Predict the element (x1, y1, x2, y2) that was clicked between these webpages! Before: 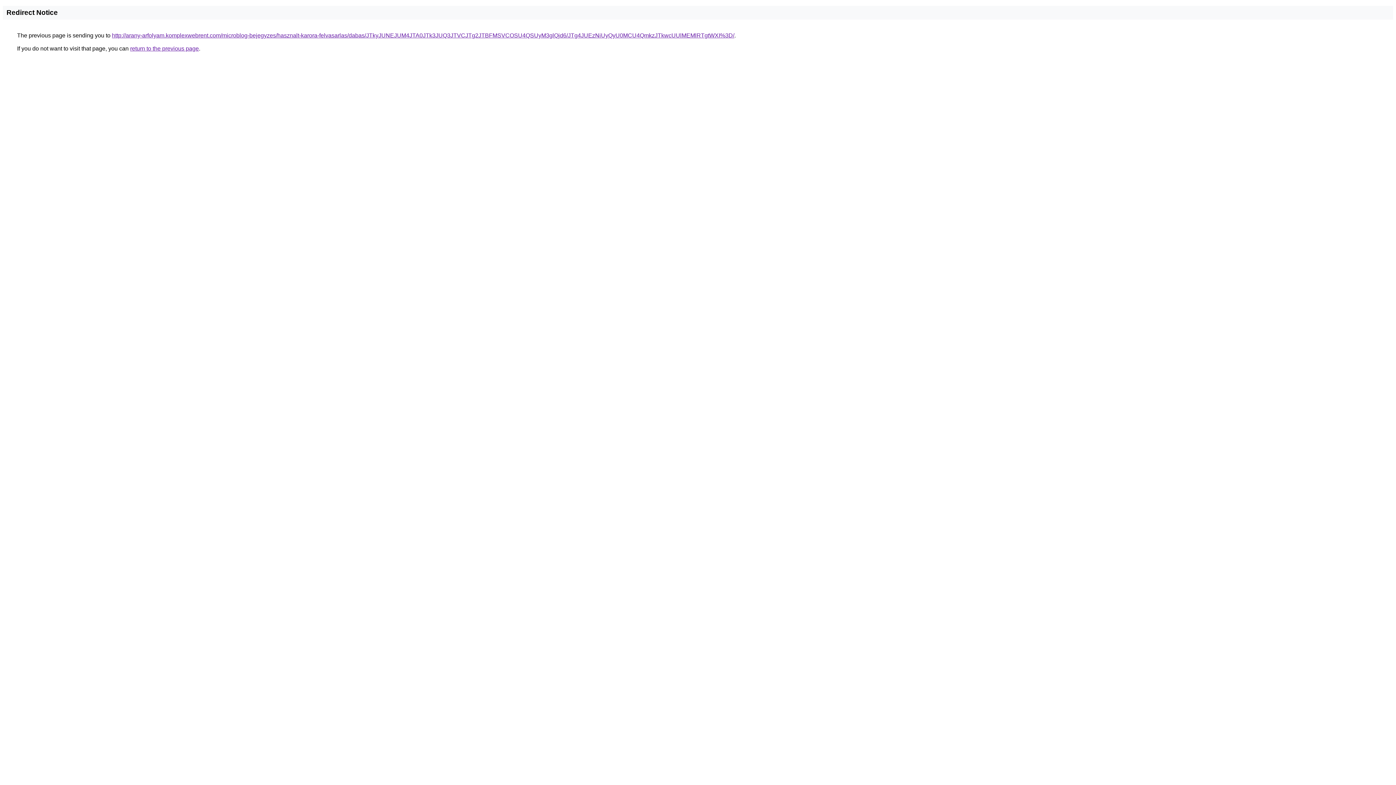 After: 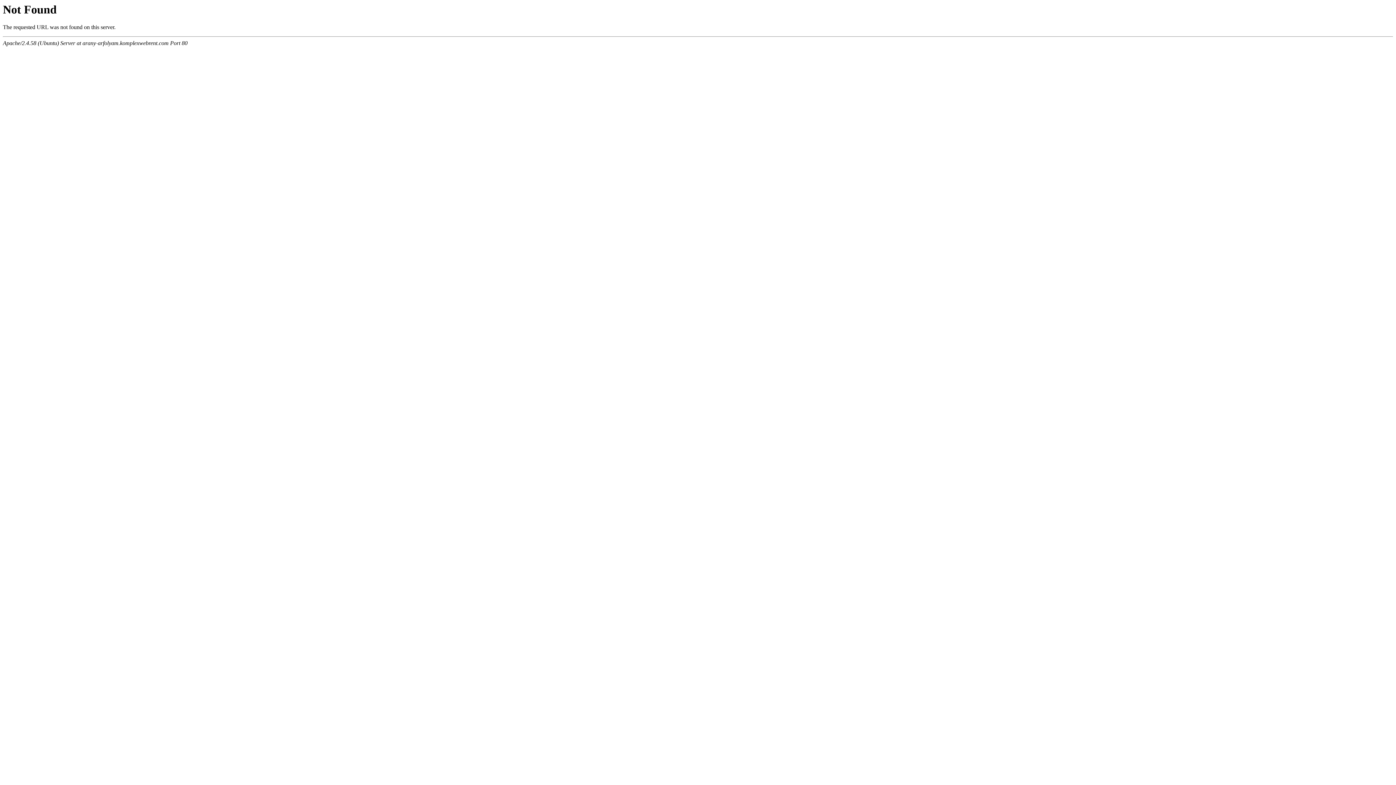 Action: bbox: (112, 32, 734, 38) label: http://arany-arfolyam.komplexwebrent.com/microblog-bejegyzes/hasznalt-karora-felvasarlas/dabas/JTkyJUNEJUM4JTA0JTk3JUQ3JTVCJTg2JTBFMSVCOSU4QSUyM3glQjd6/JTg4JUEzNiUyQyU0MCU4QmkzJTkwcUUlMEMlRTgtWXI%3D/